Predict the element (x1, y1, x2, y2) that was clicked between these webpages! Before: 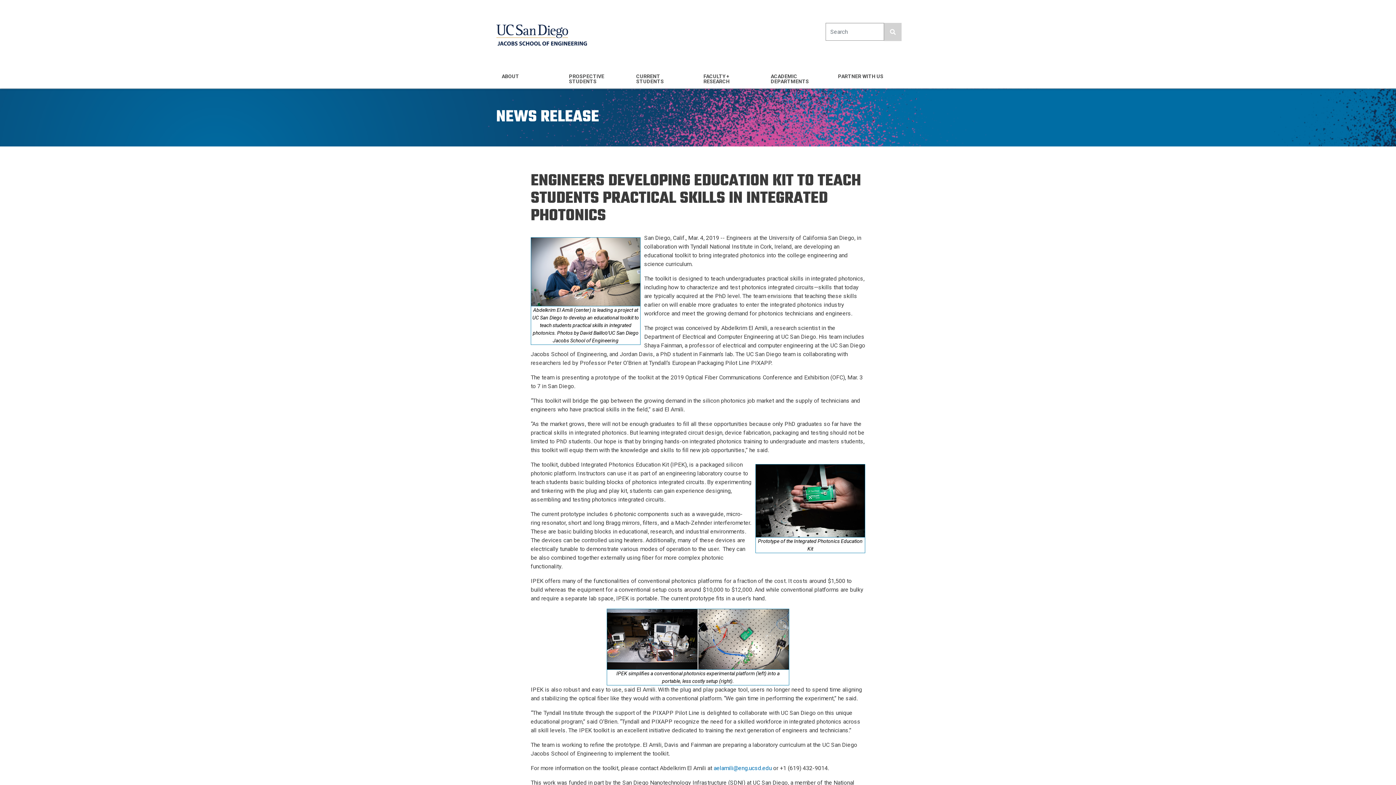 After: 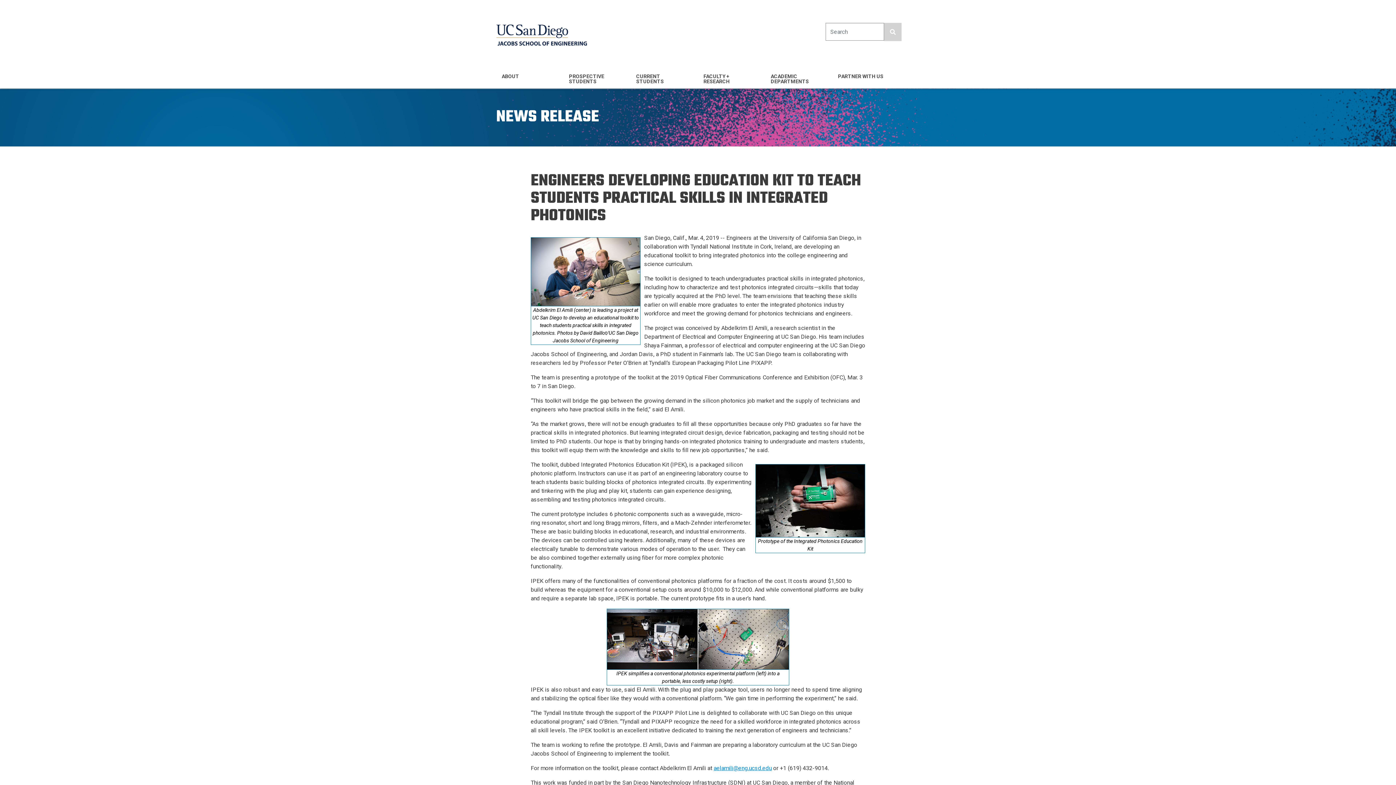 Action: bbox: (713, 764, 772, 771) label: aelamili@eng.ucsd.edu